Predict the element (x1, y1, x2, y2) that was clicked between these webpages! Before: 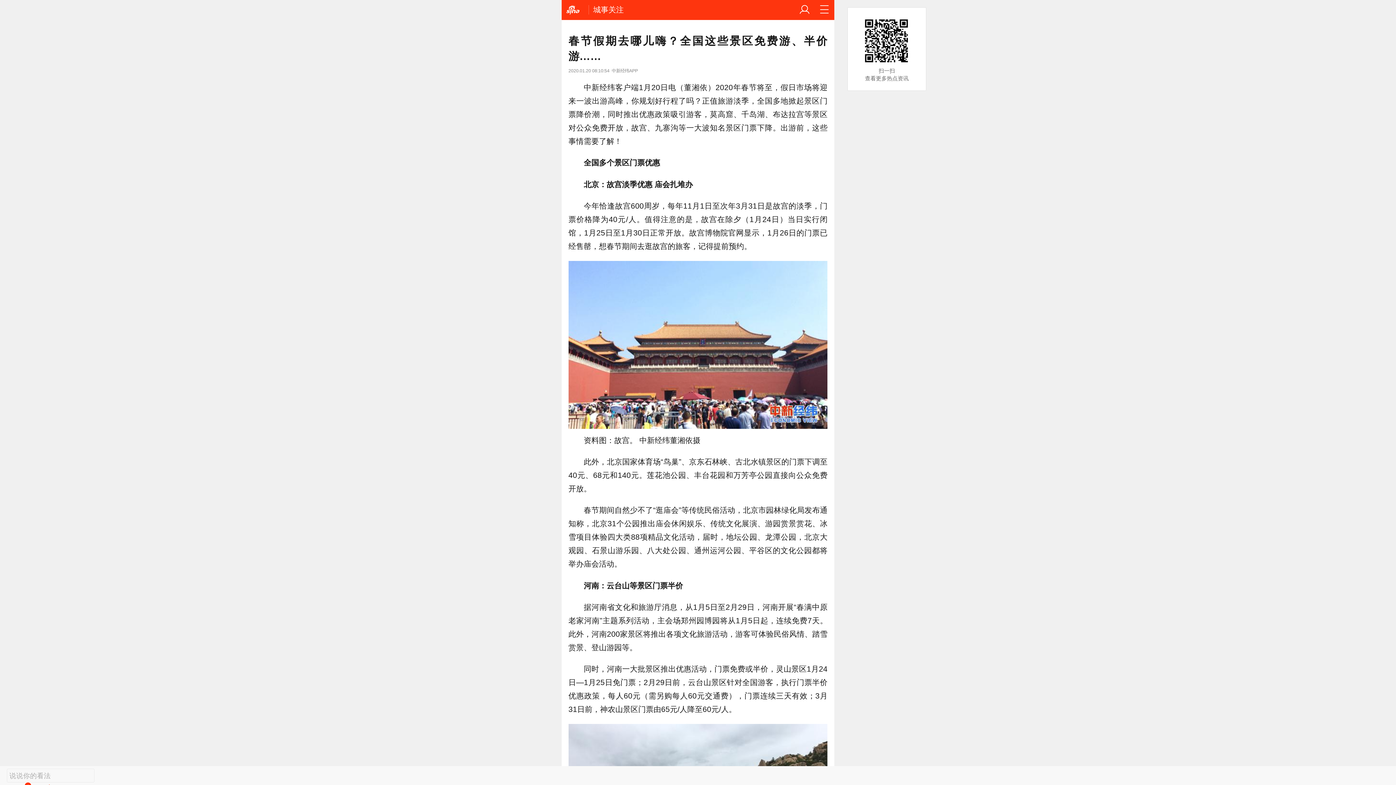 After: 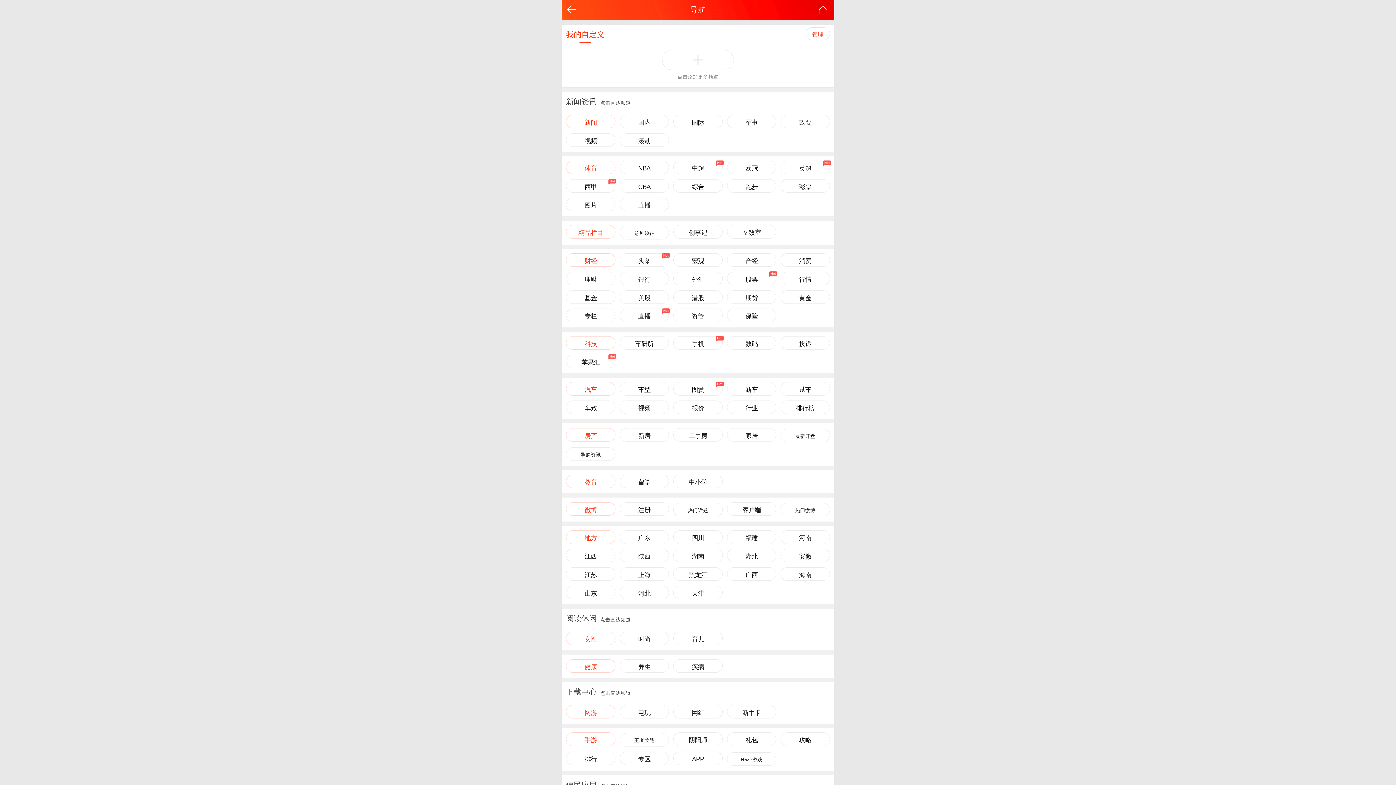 Action: bbox: (819, 4, 830, 15)